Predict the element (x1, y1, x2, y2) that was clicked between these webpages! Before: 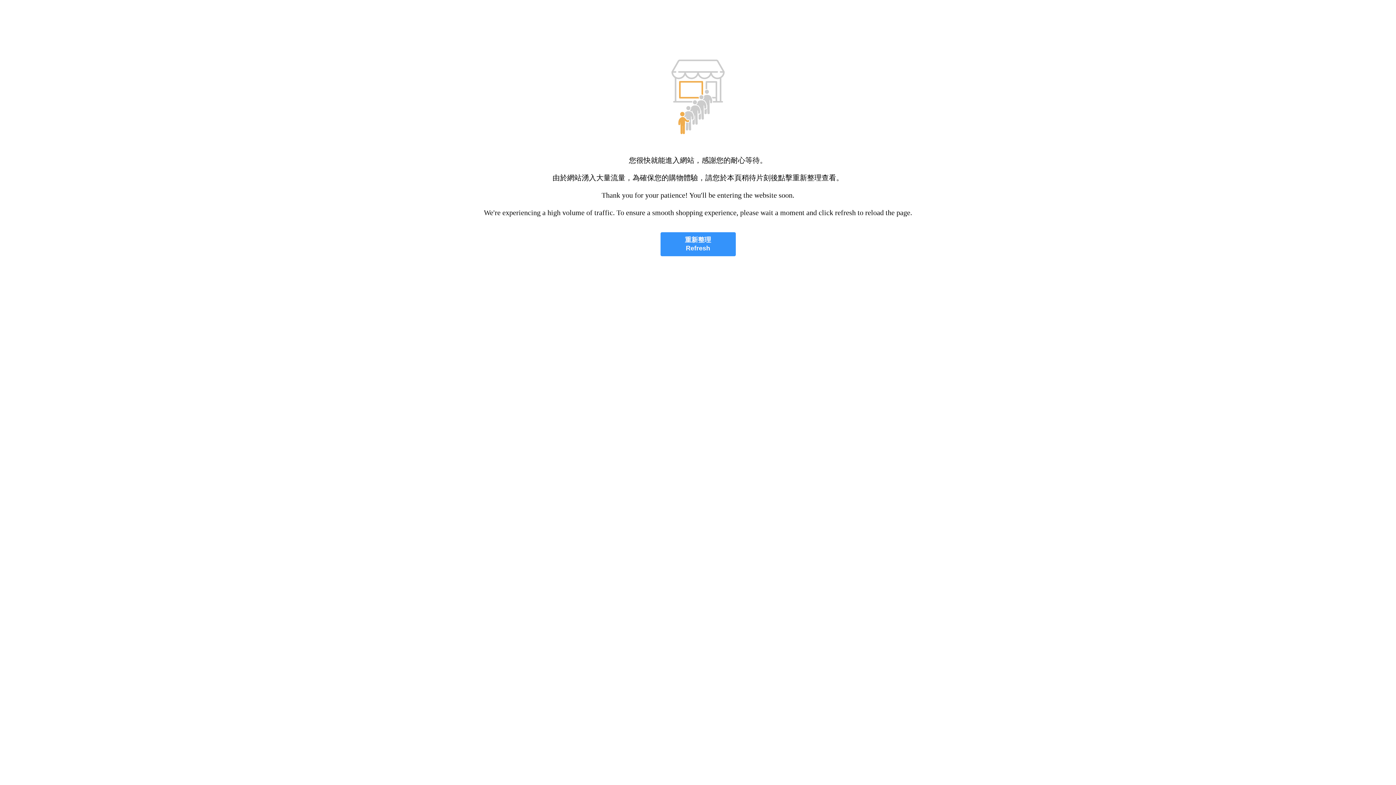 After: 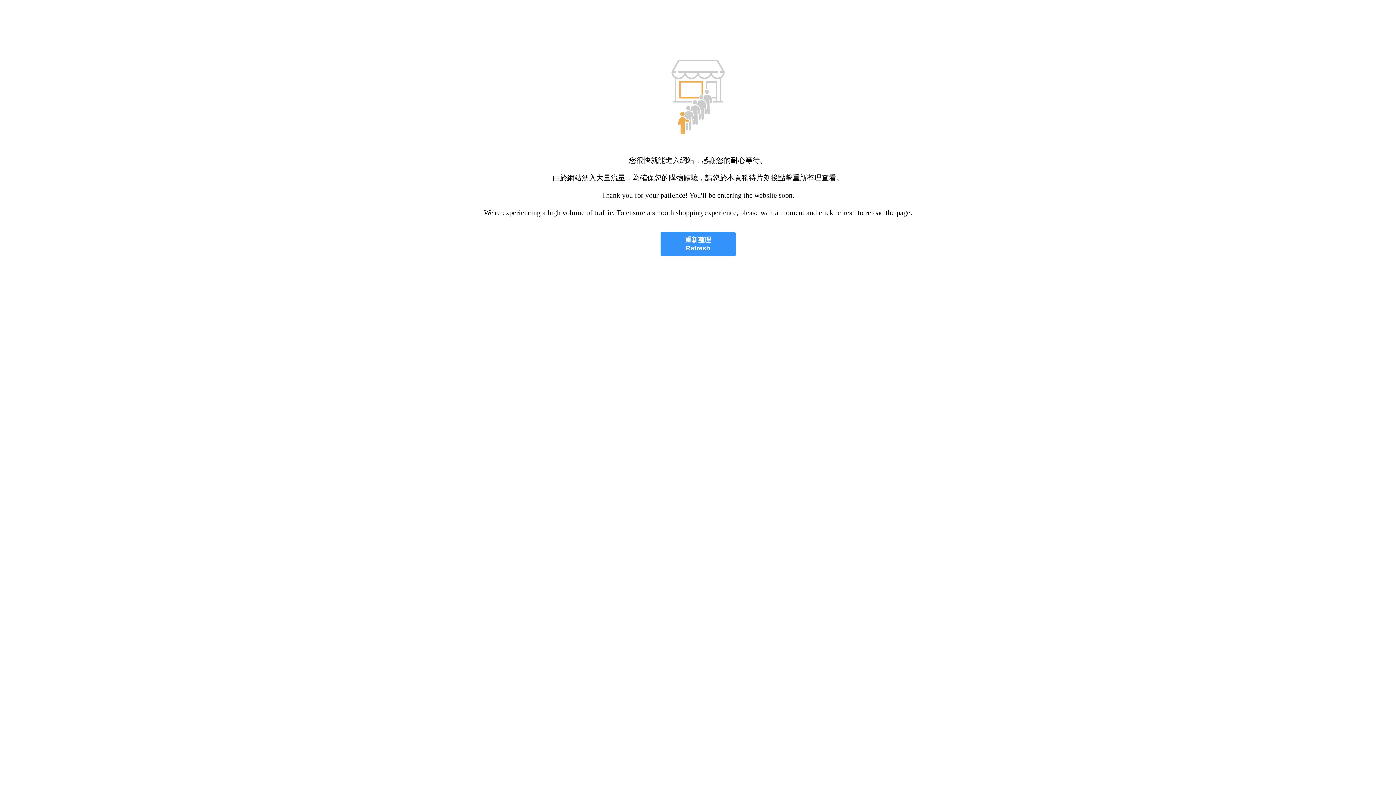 Action: bbox: (660, 232, 735, 256) label: 重新整理
Refresh